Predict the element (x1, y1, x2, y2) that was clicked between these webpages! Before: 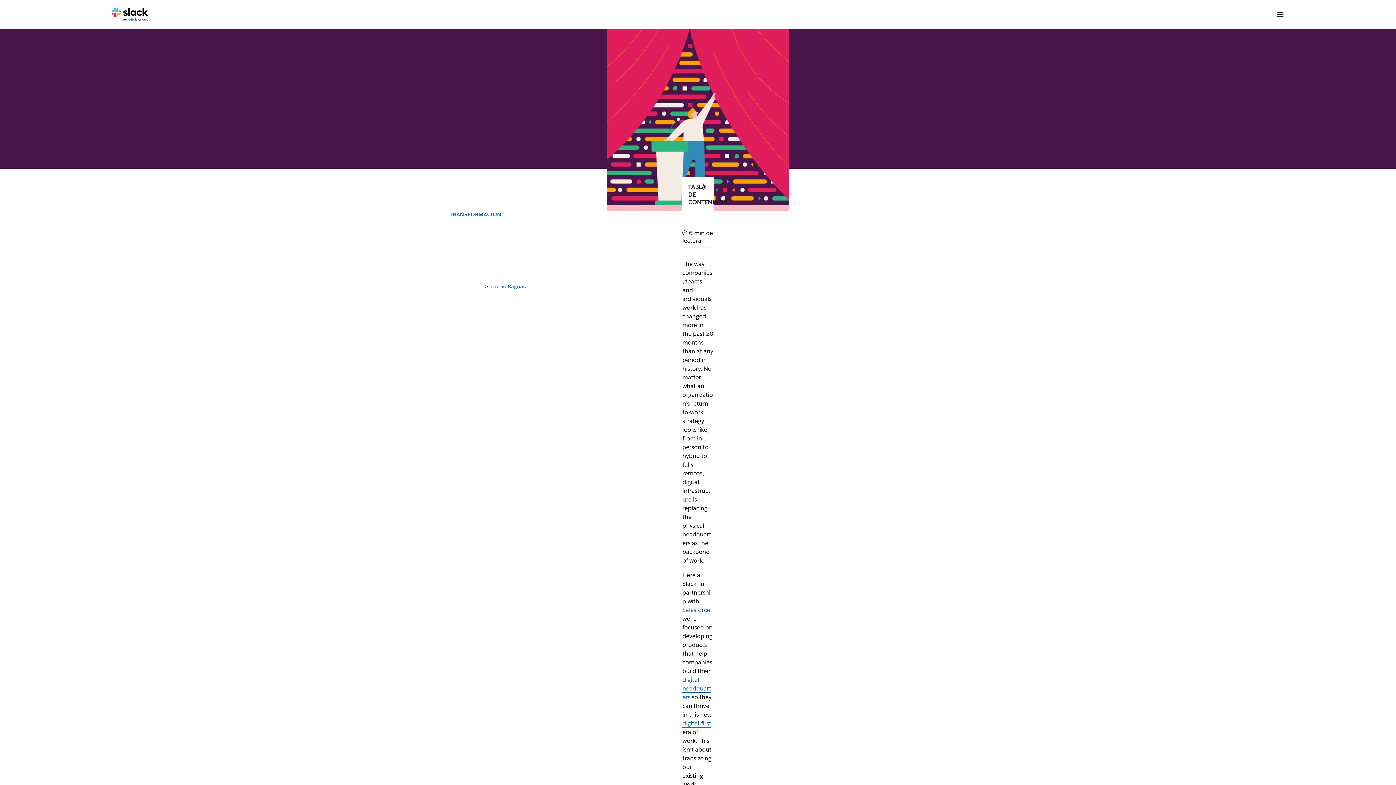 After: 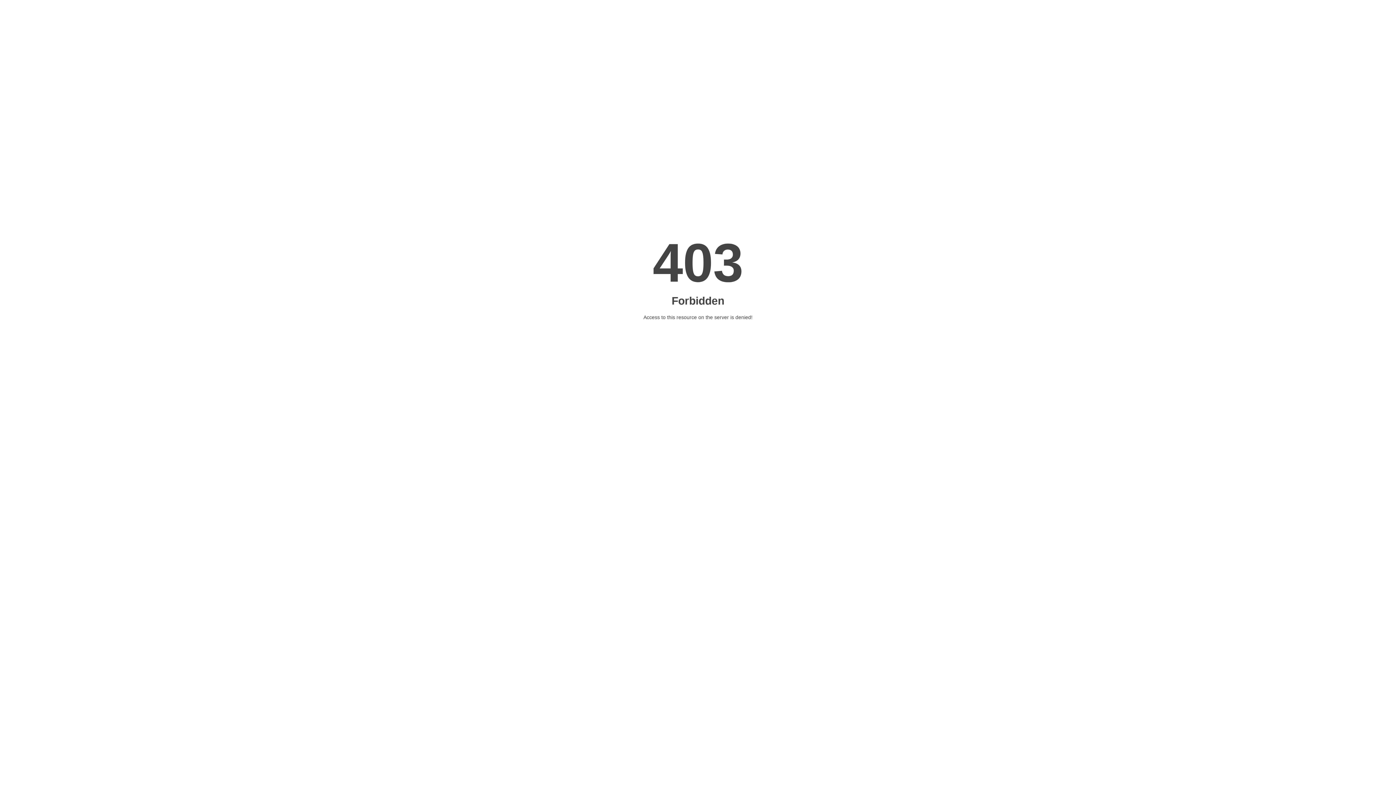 Action: label: Giacomo Bagnara bbox: (484, 283, 528, 290)